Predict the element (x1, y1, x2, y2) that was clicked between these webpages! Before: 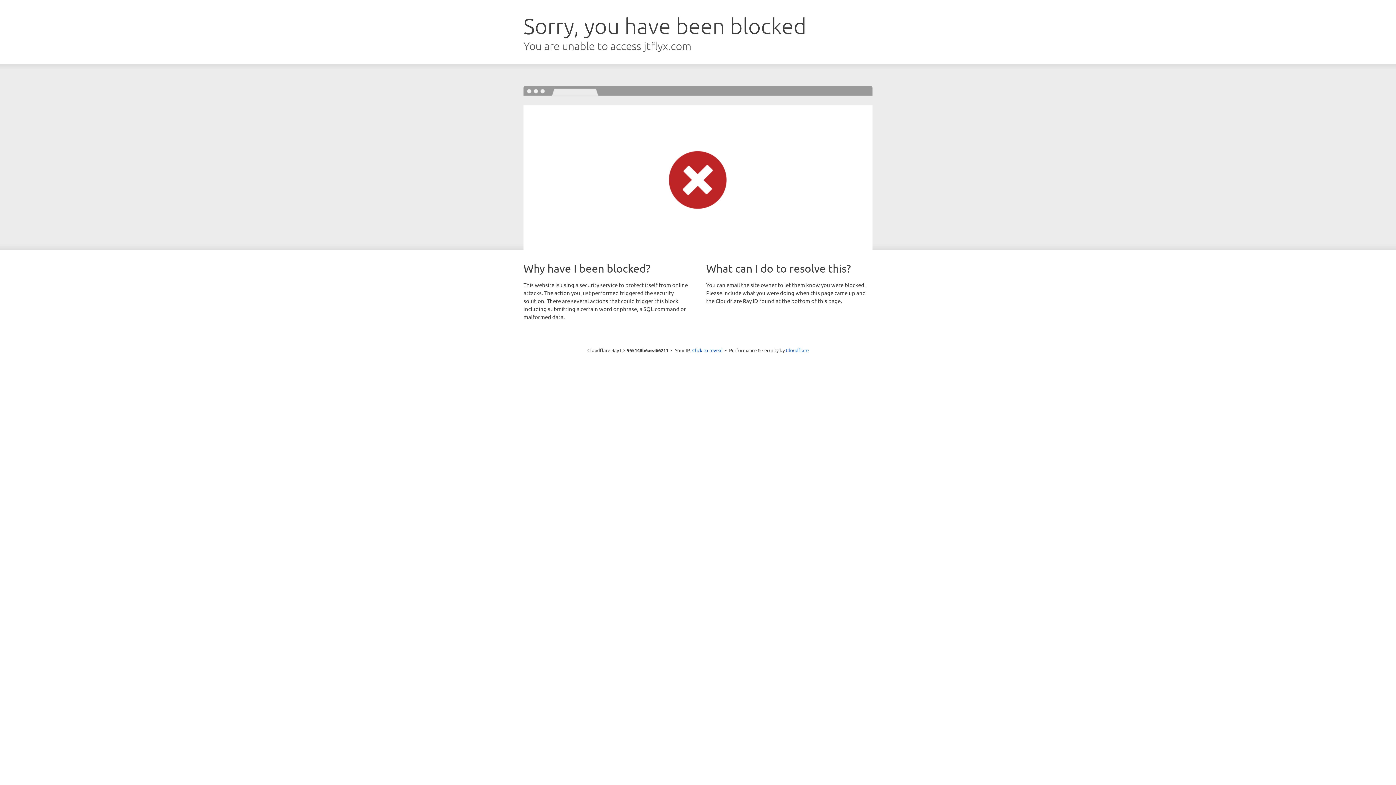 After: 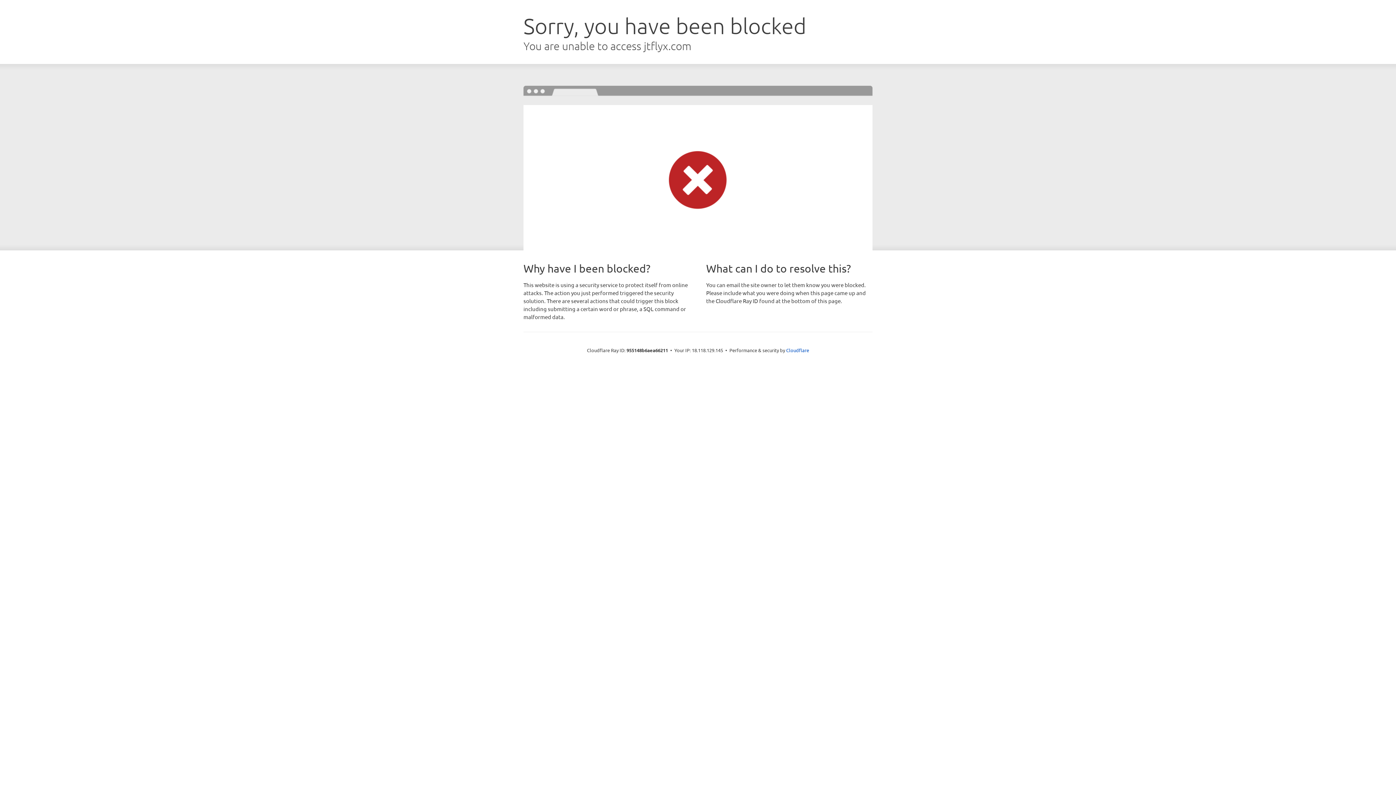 Action: label: Click to reveal bbox: (692, 346, 722, 353)